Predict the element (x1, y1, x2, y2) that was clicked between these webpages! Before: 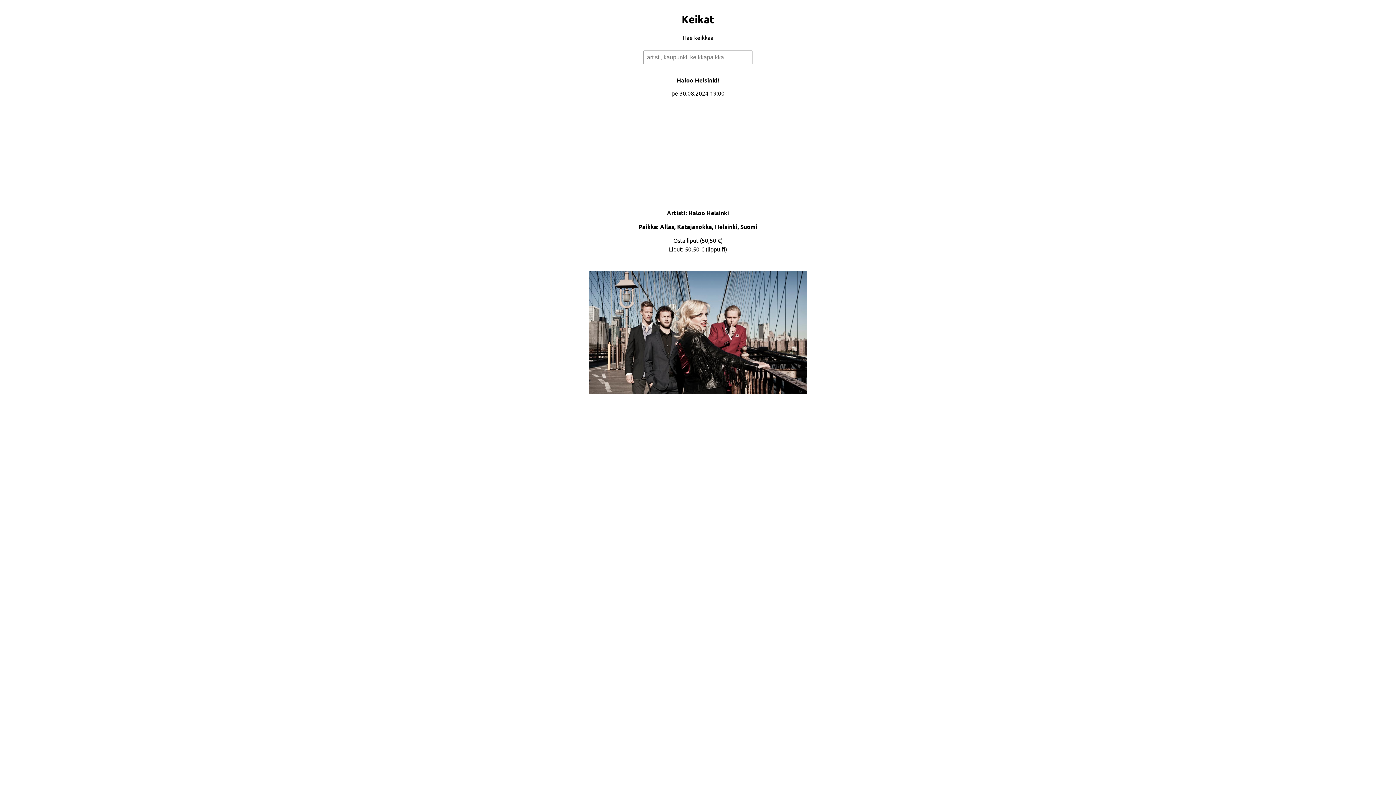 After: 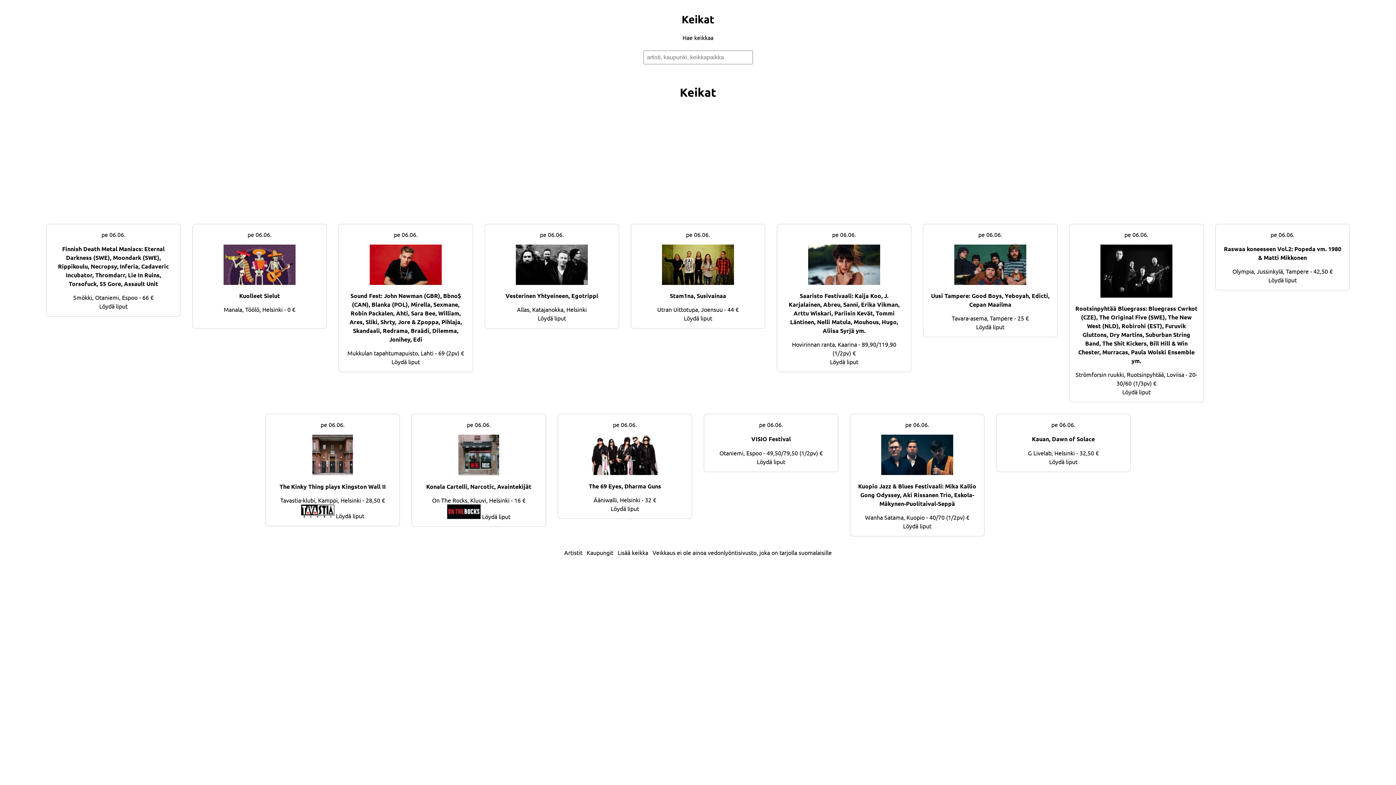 Action: bbox: (676, 5, 720, 33) label: Keikat